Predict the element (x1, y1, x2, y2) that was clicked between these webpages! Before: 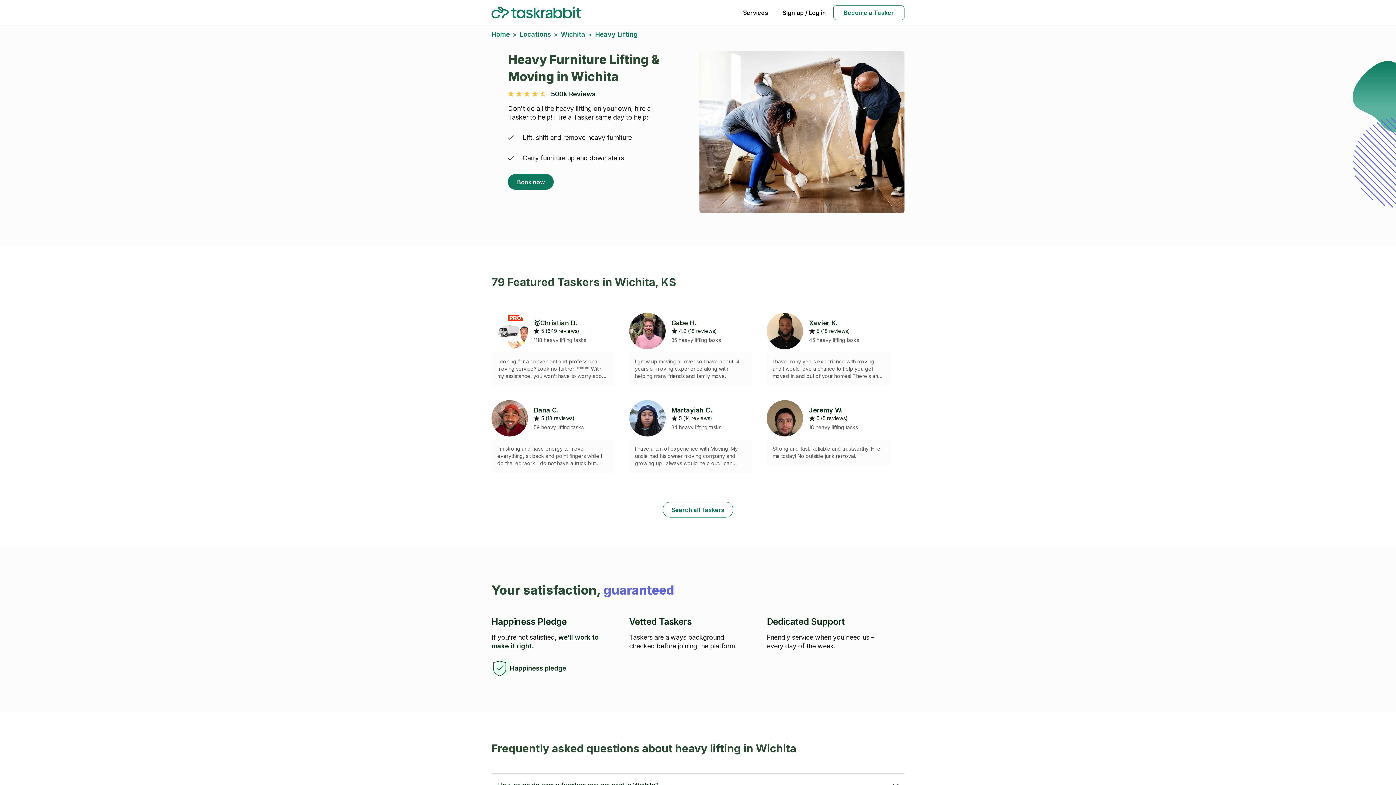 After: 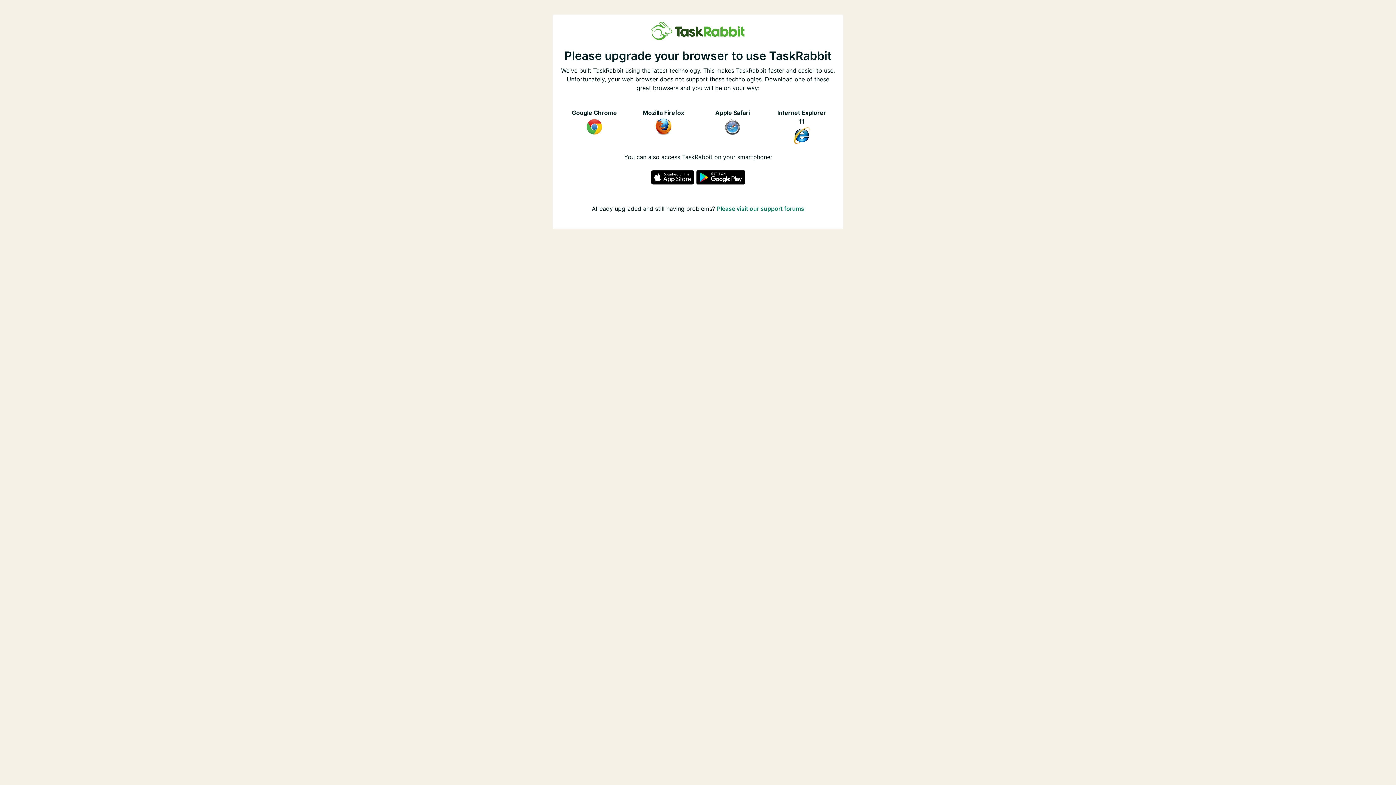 Action: label: Become a Tasker bbox: (833, 5, 904, 19)